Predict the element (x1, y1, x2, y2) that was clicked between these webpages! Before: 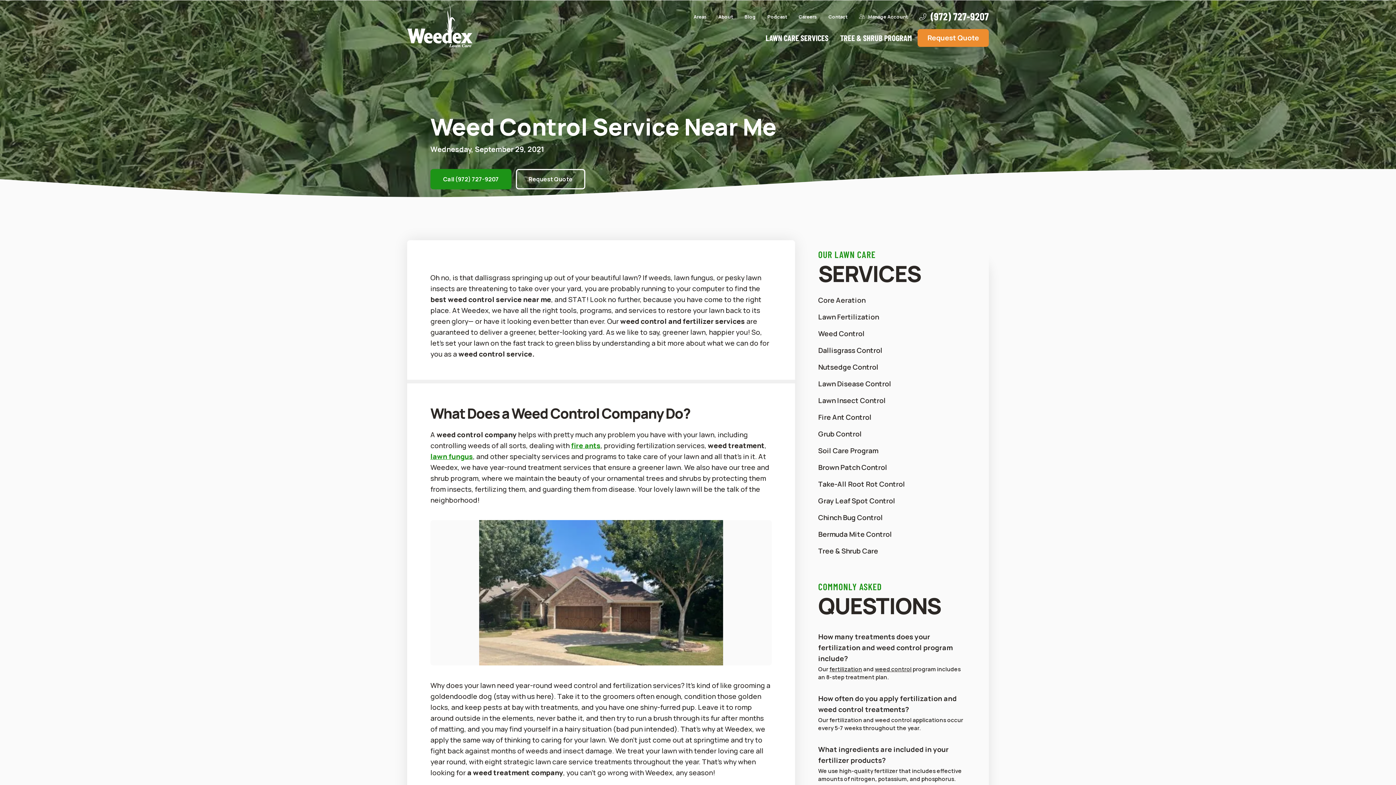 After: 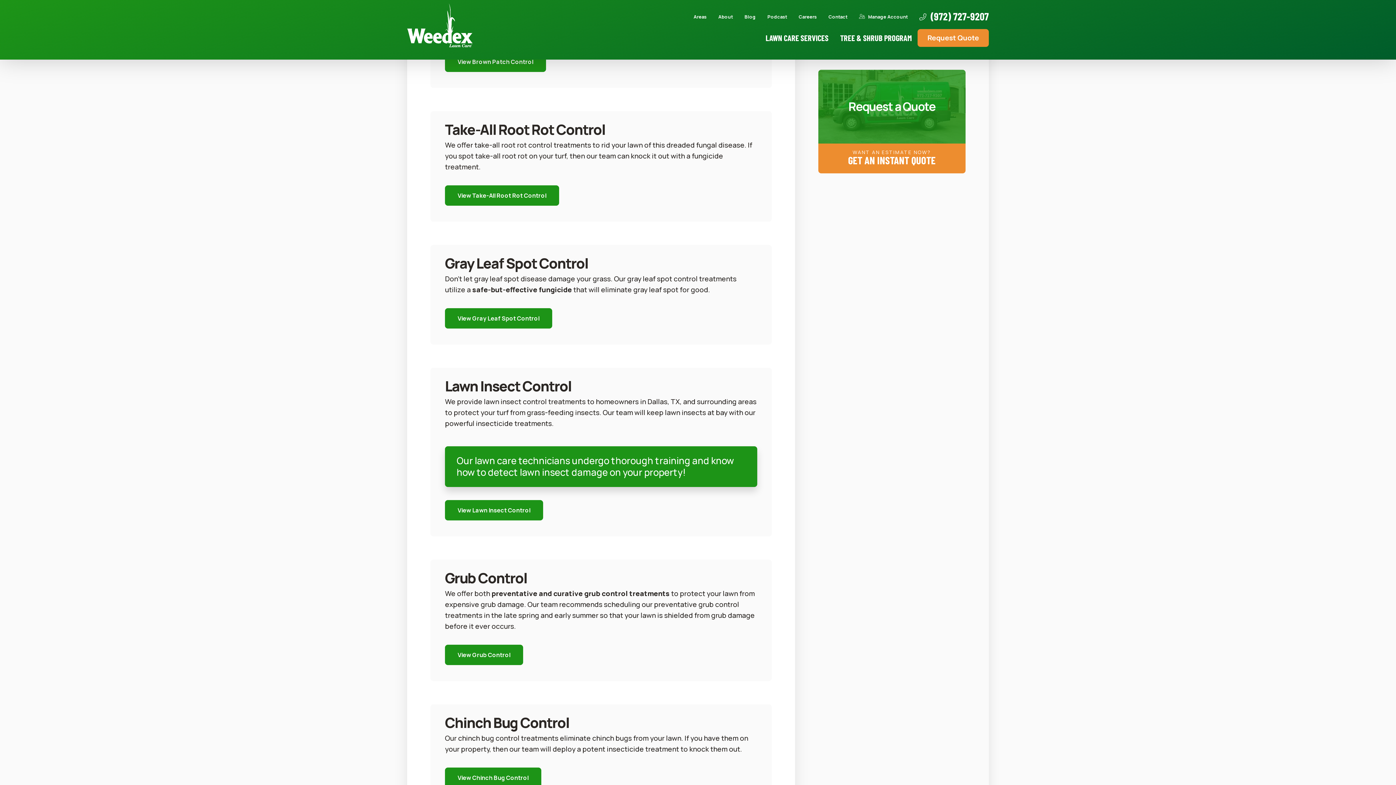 Action: bbox: (818, 477, 905, 491) label: Take-All Root Rot Control